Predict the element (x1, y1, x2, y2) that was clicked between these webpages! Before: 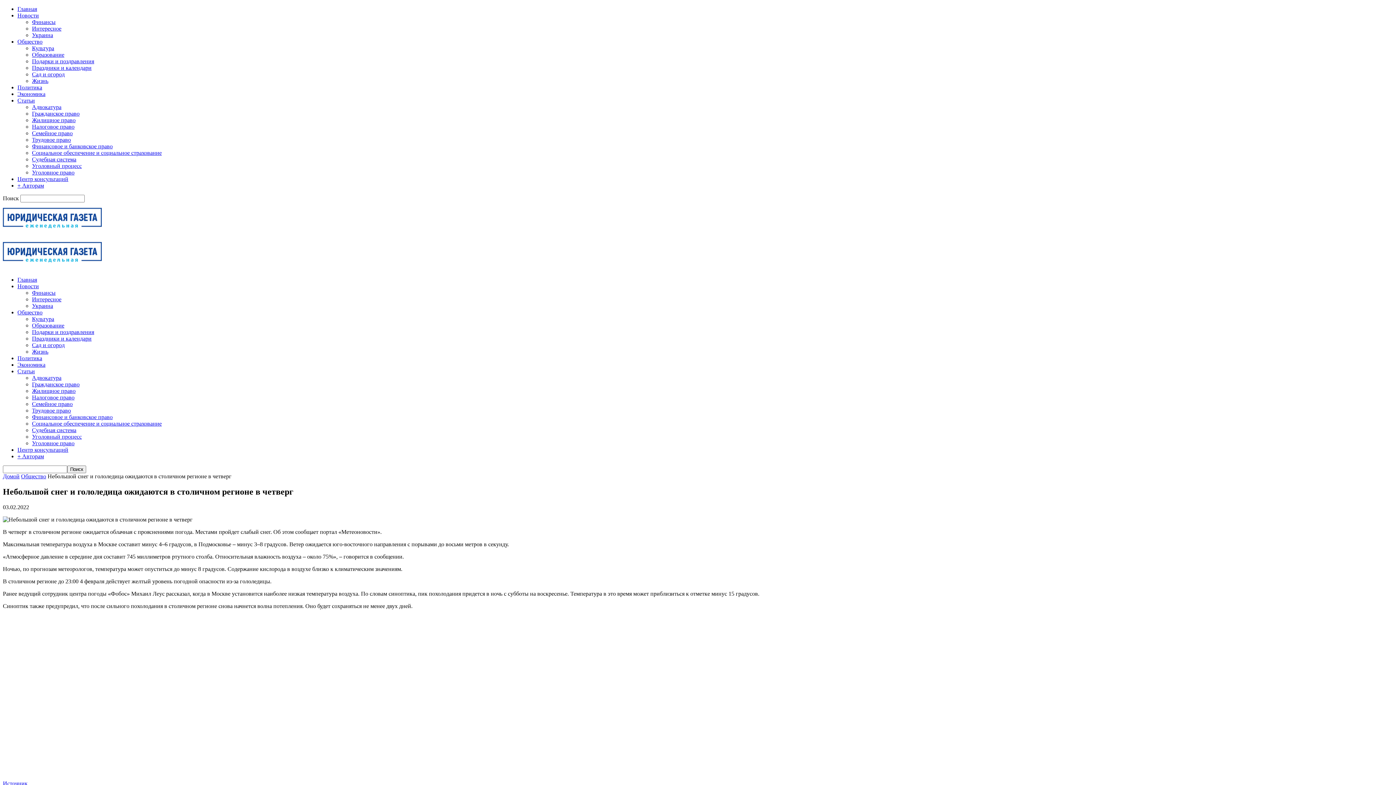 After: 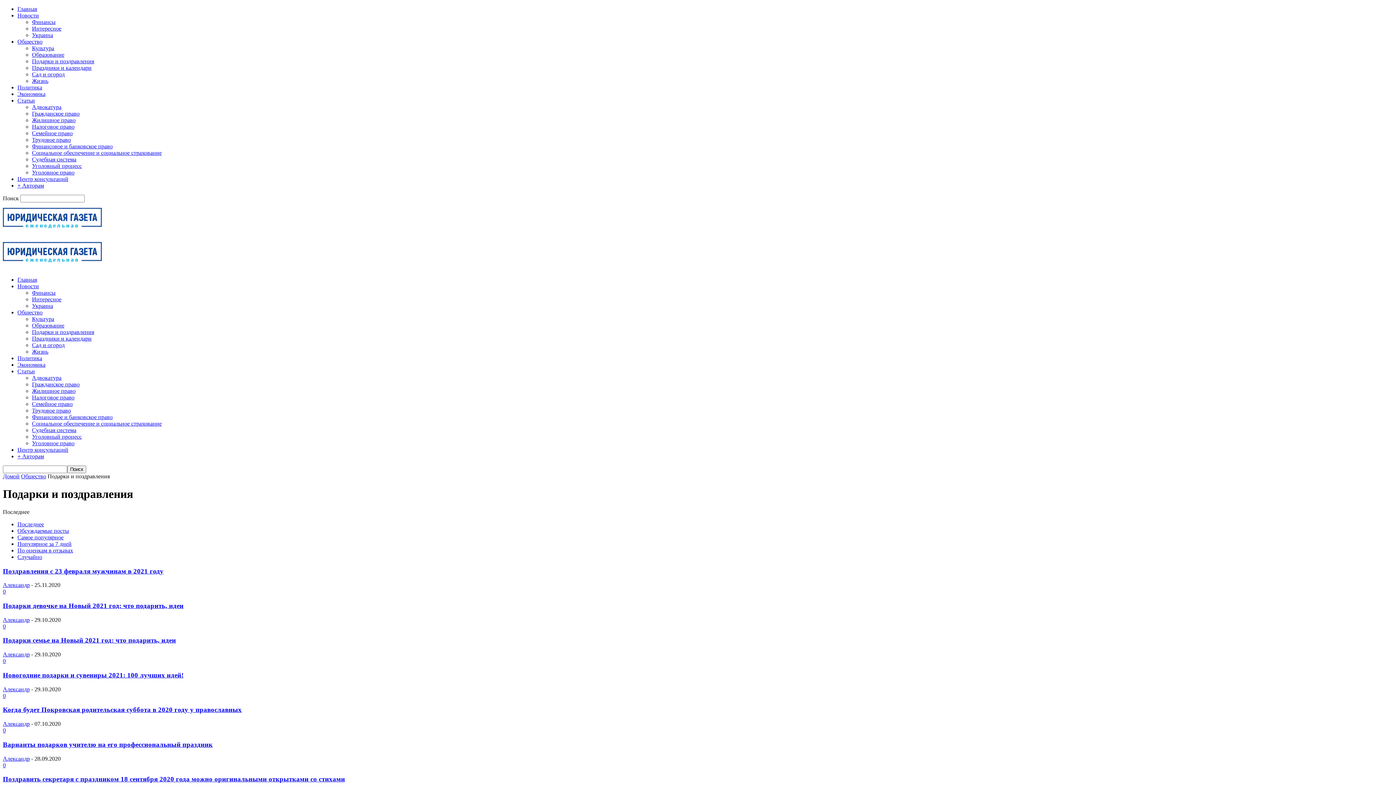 Action: bbox: (32, 329, 94, 335) label: Подарки и поздравления